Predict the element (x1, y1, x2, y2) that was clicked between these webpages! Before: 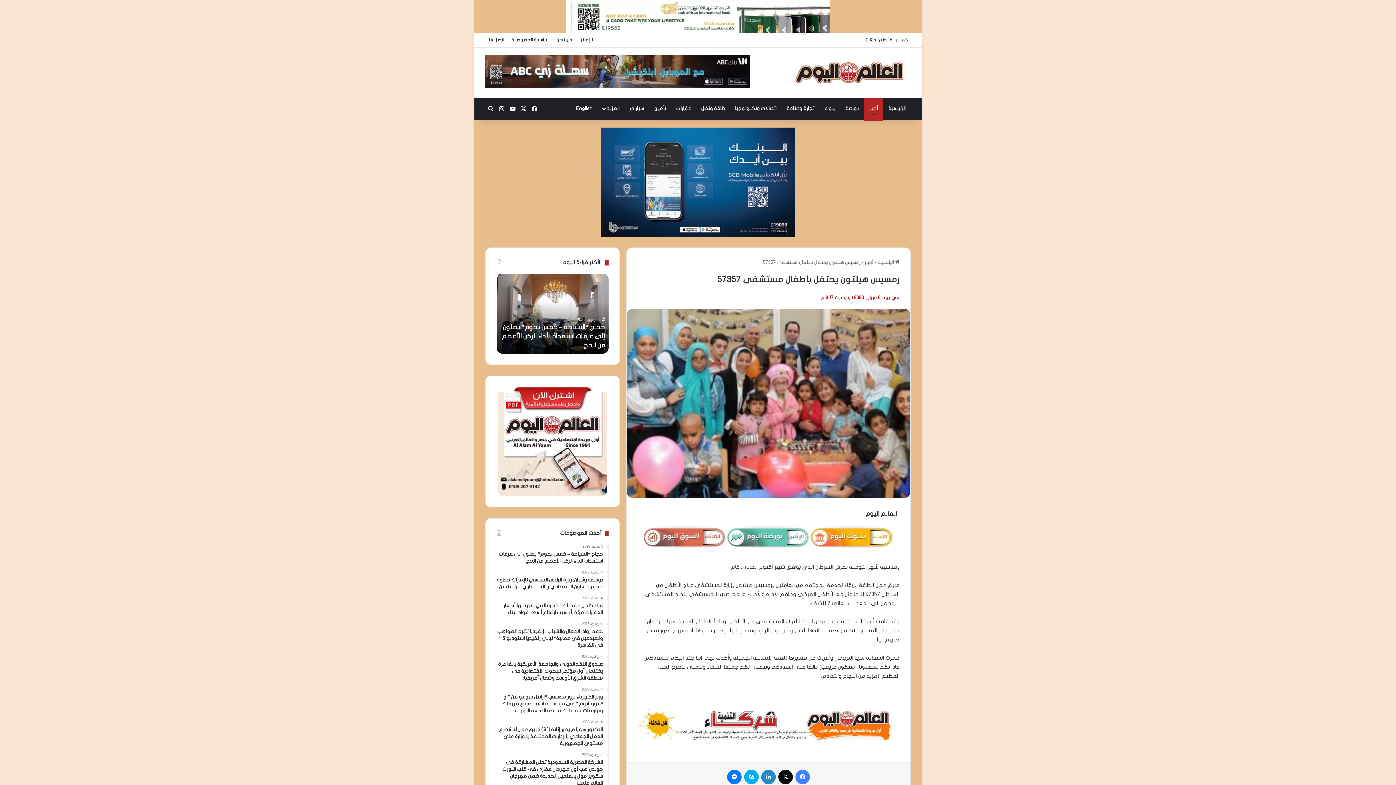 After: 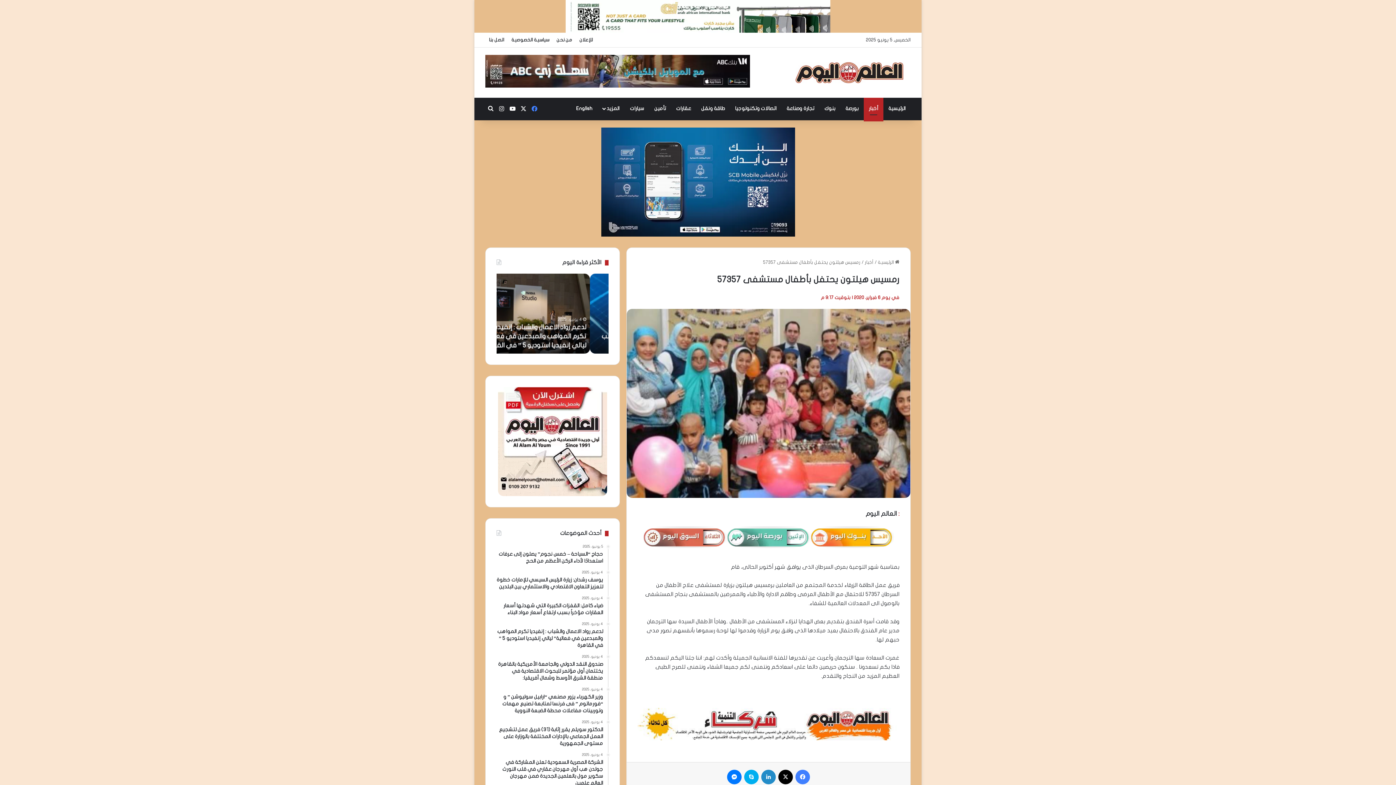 Action: bbox: (529, 97, 540, 120) label: فيسبوك